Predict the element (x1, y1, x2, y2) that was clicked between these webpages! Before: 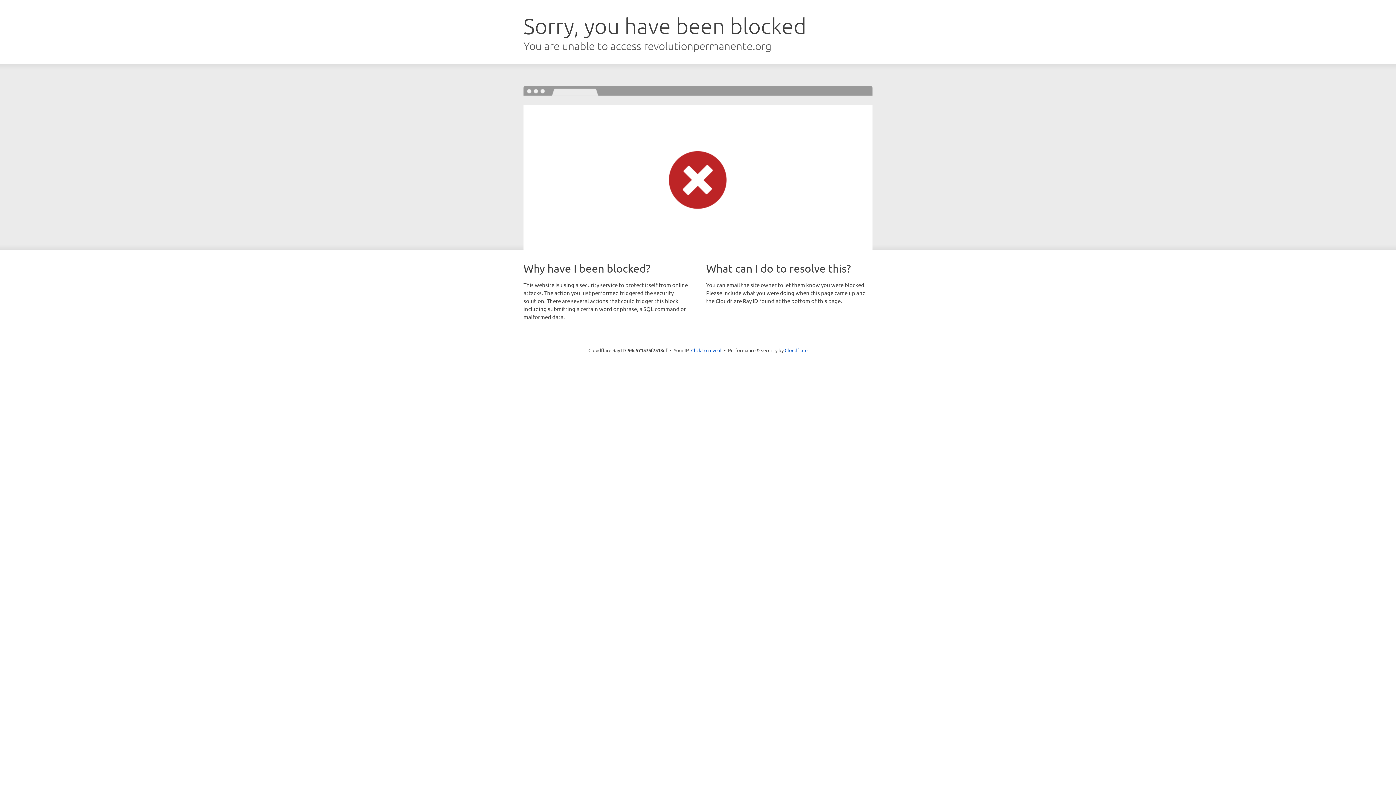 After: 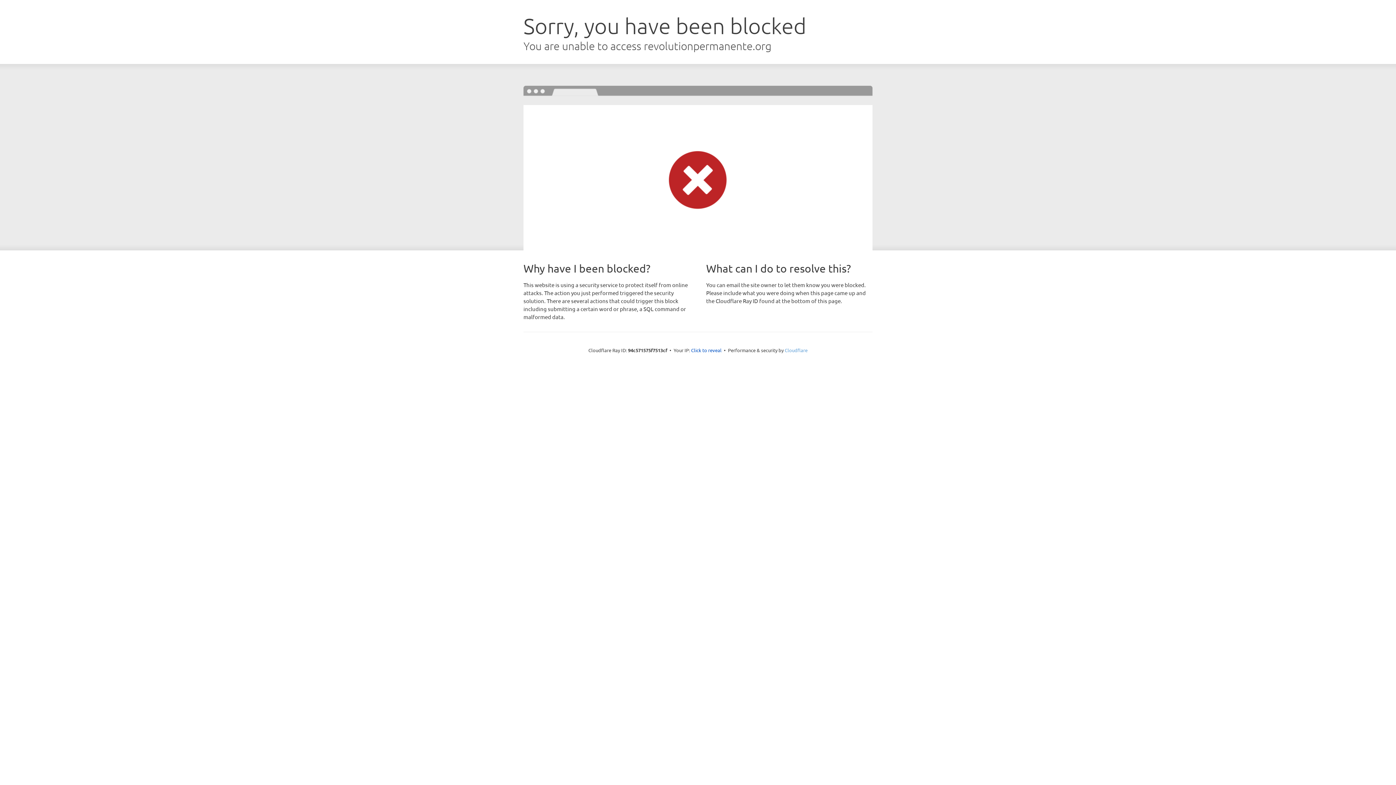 Action: bbox: (784, 347, 807, 353) label: Cloudflare